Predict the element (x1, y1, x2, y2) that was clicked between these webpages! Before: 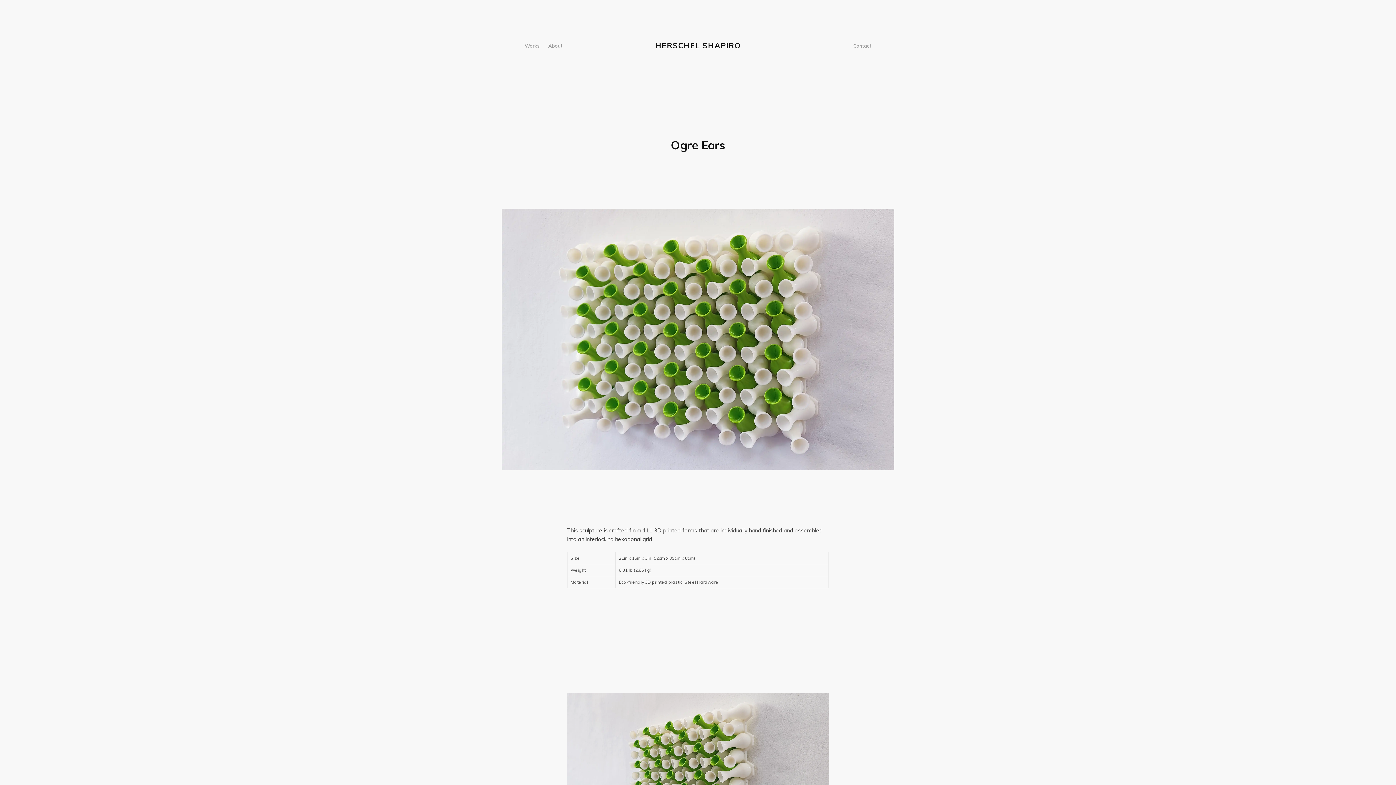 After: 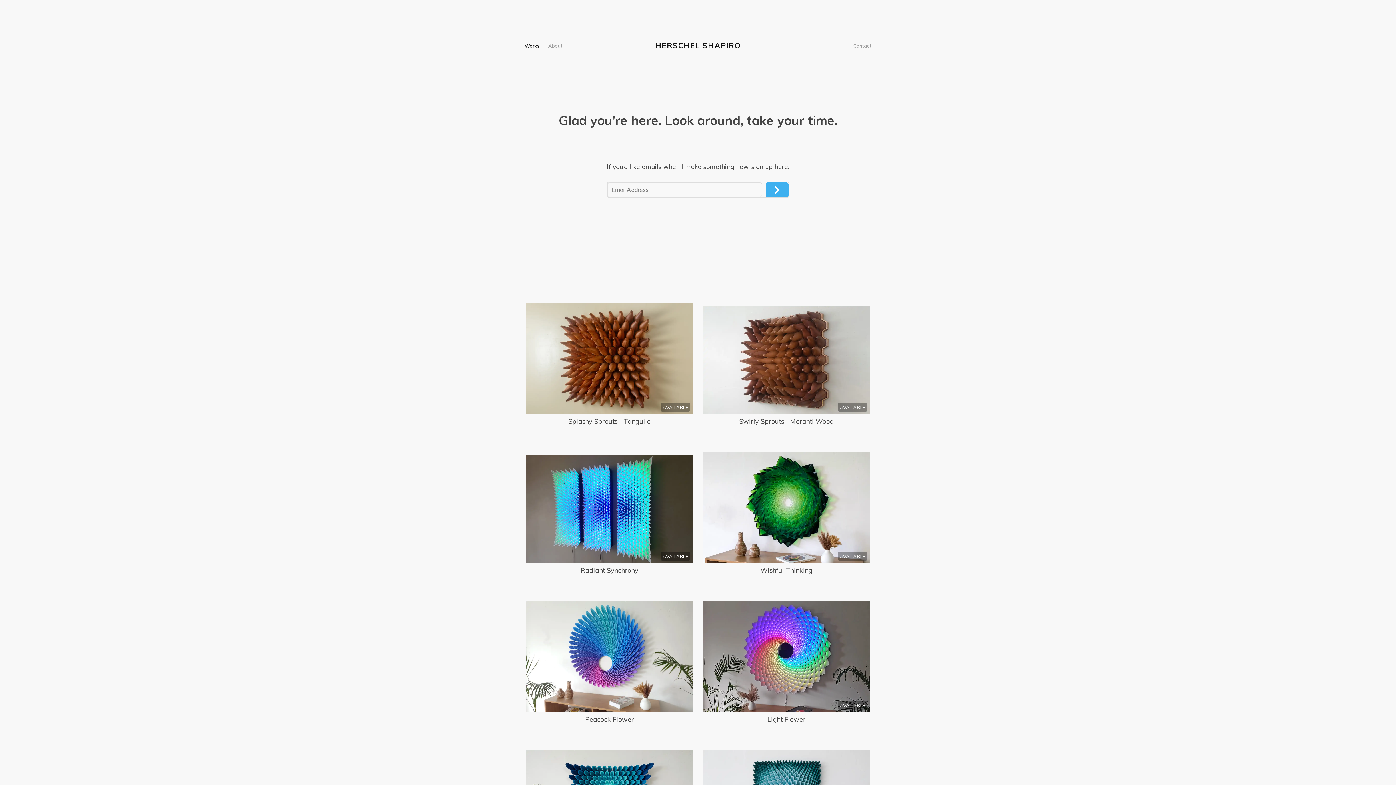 Action: bbox: (520, 38, 544, 53) label: Works